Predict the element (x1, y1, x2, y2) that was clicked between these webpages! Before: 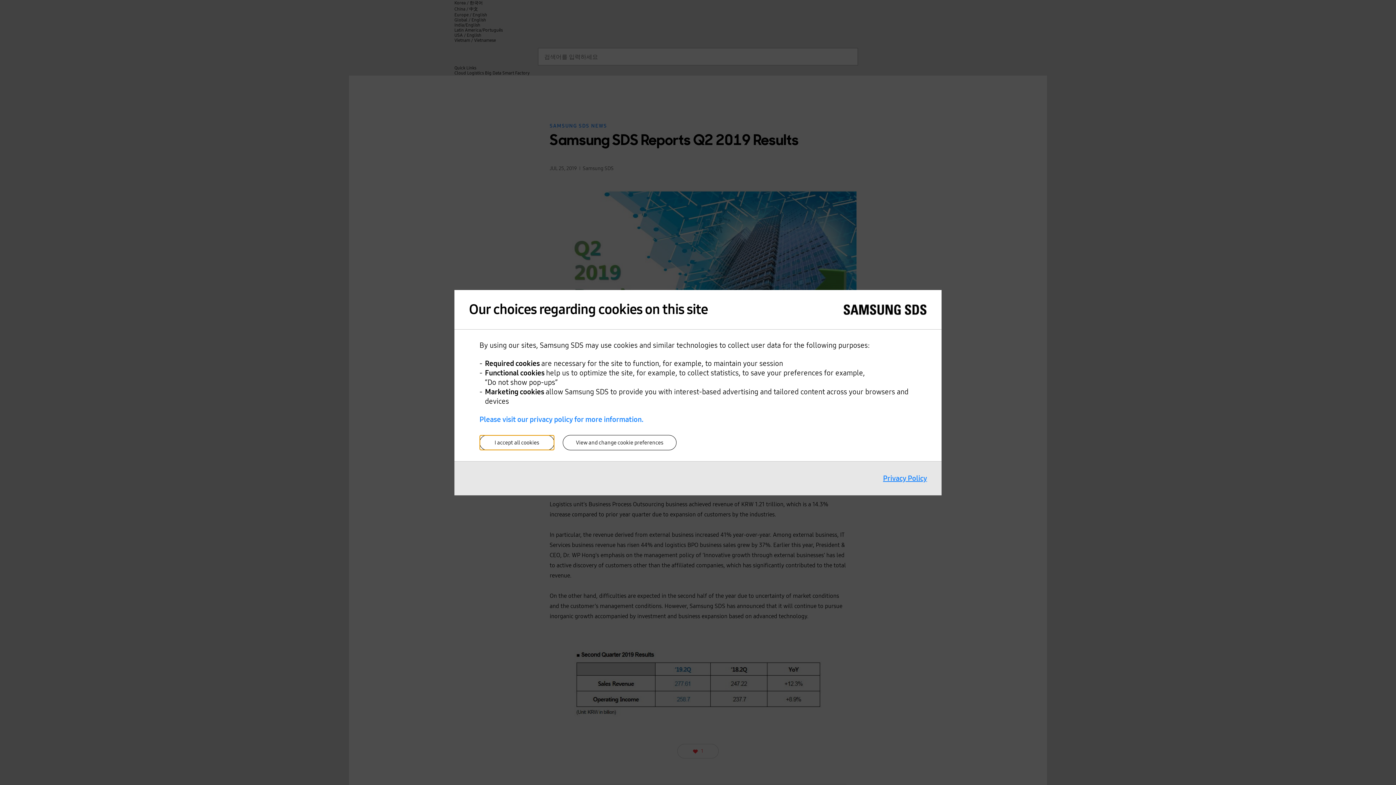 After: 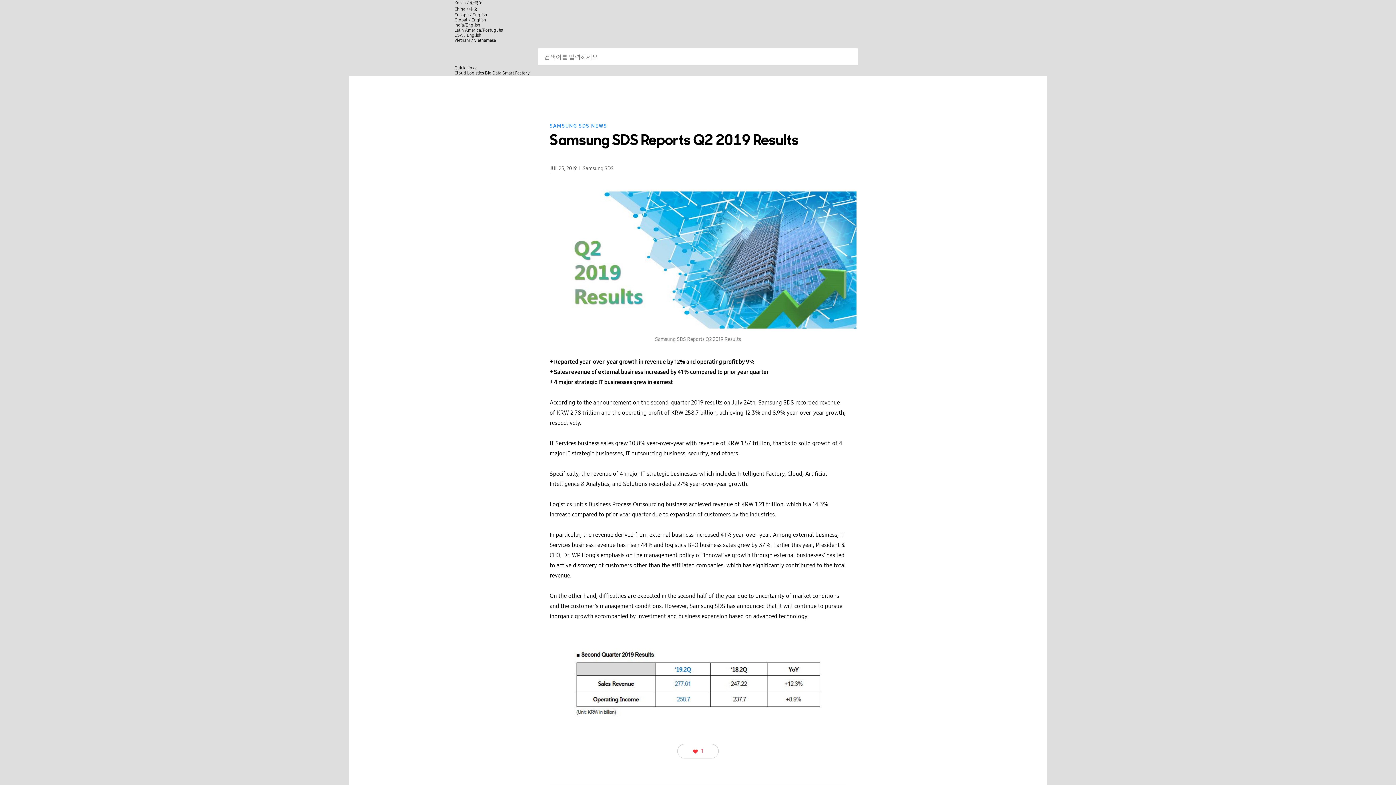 Action: label: I accept all cookies bbox: (479, 435, 554, 450)